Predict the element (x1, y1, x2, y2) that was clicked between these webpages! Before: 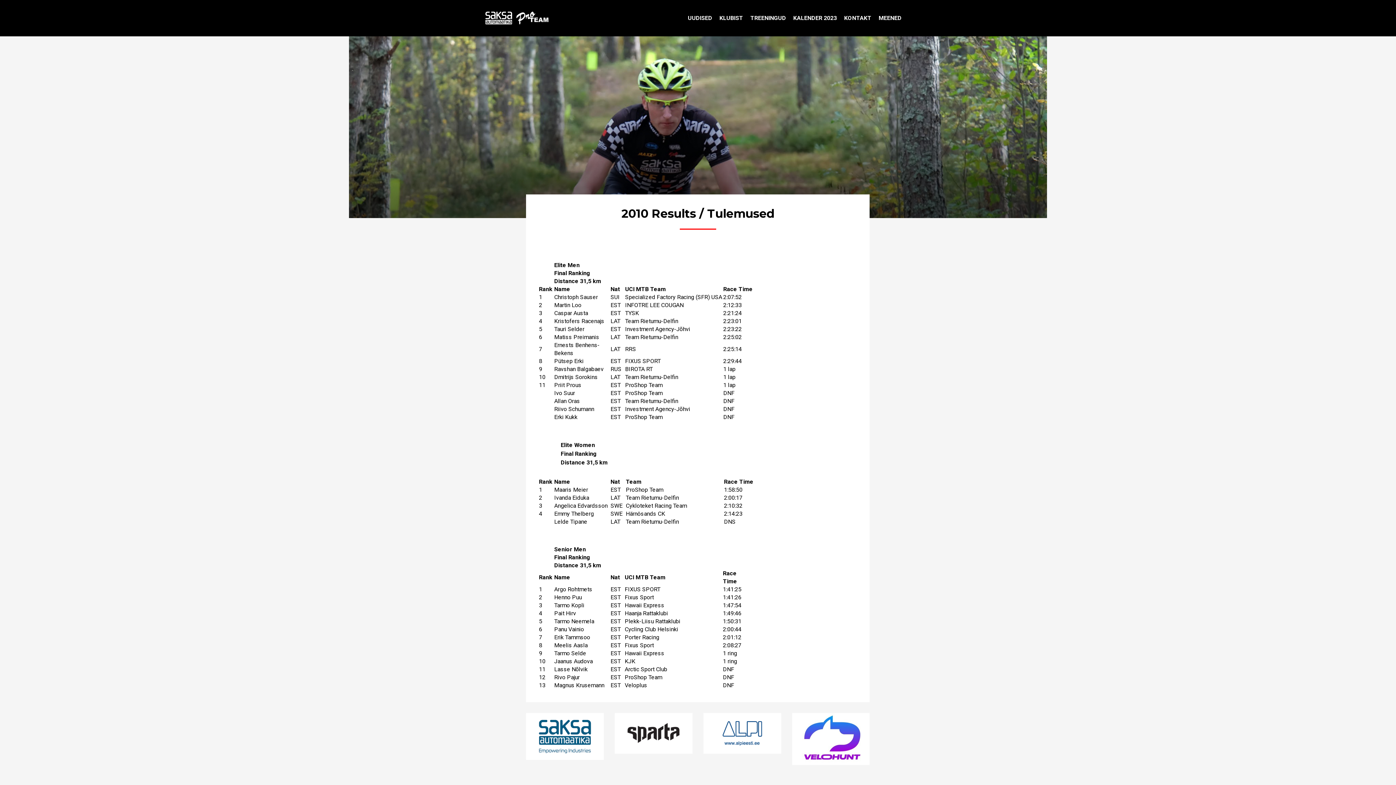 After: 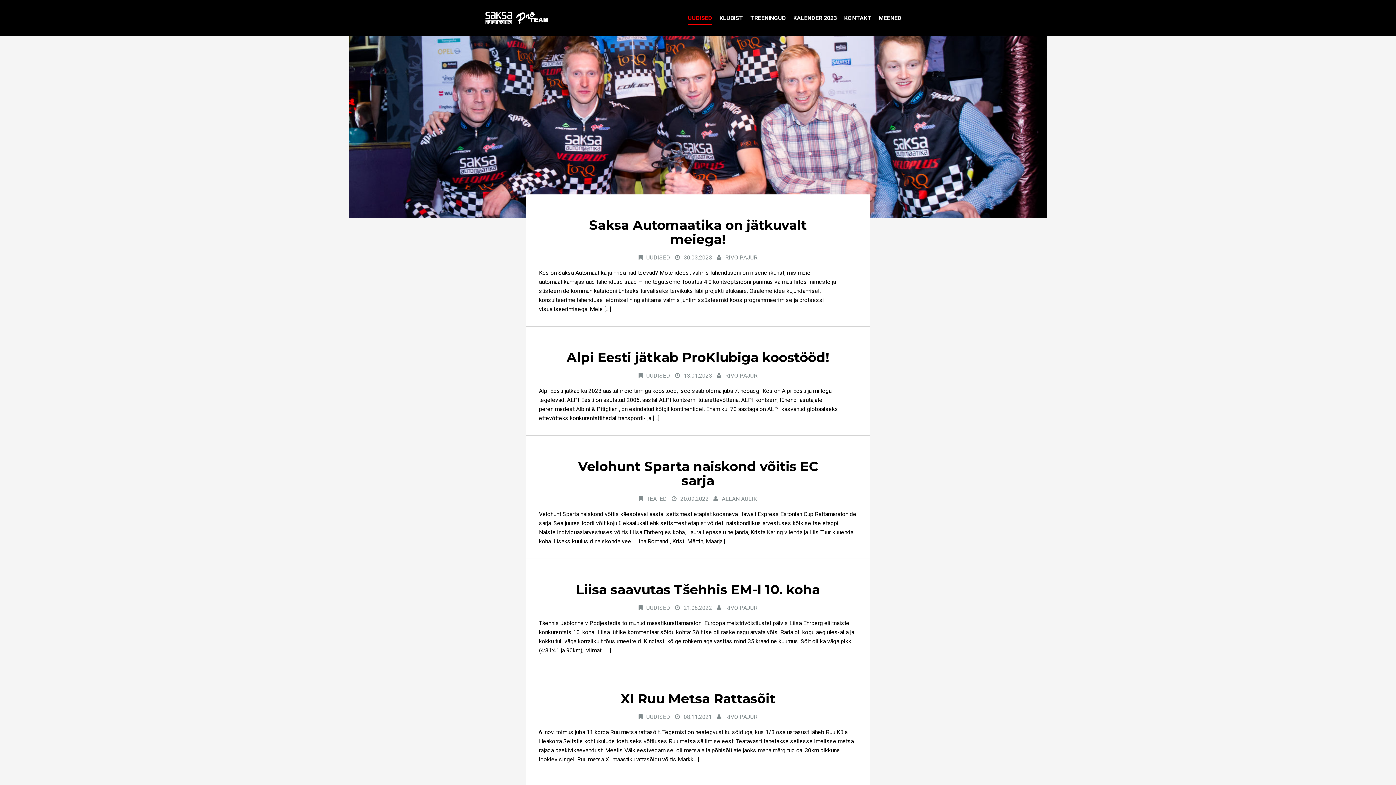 Action: bbox: (688, 12, 712, 24) label: UUDISED